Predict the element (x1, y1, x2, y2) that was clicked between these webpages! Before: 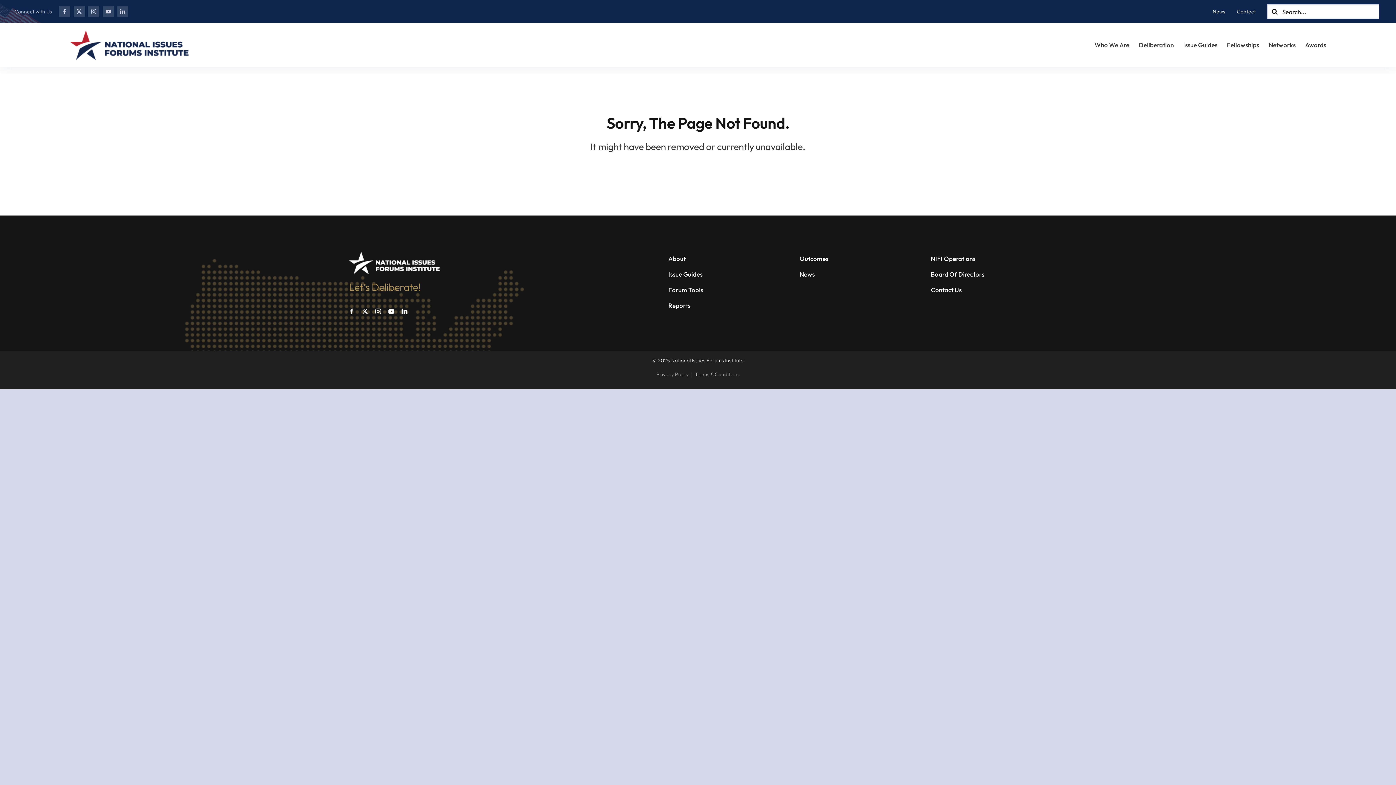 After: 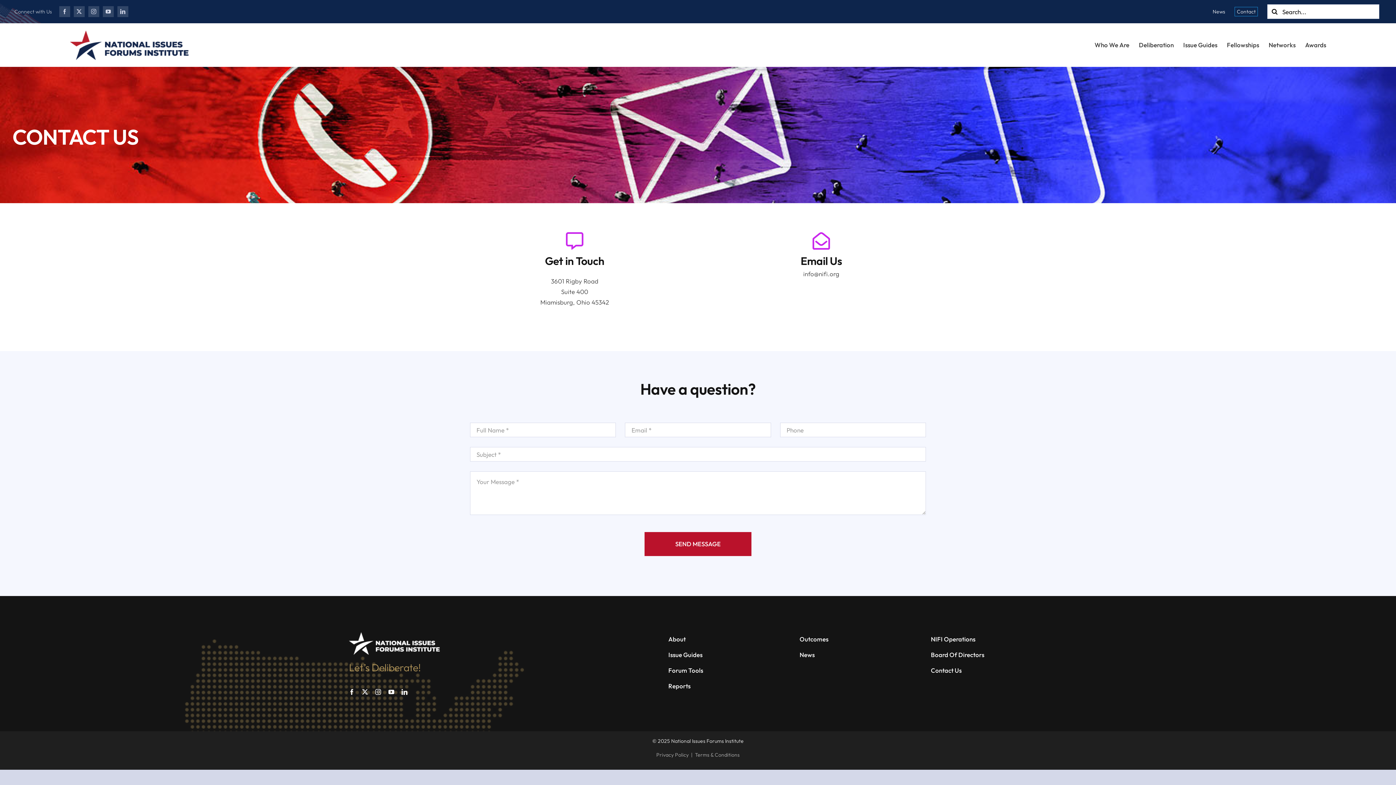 Action: label: Contact Us bbox: (931, 286, 1047, 293)